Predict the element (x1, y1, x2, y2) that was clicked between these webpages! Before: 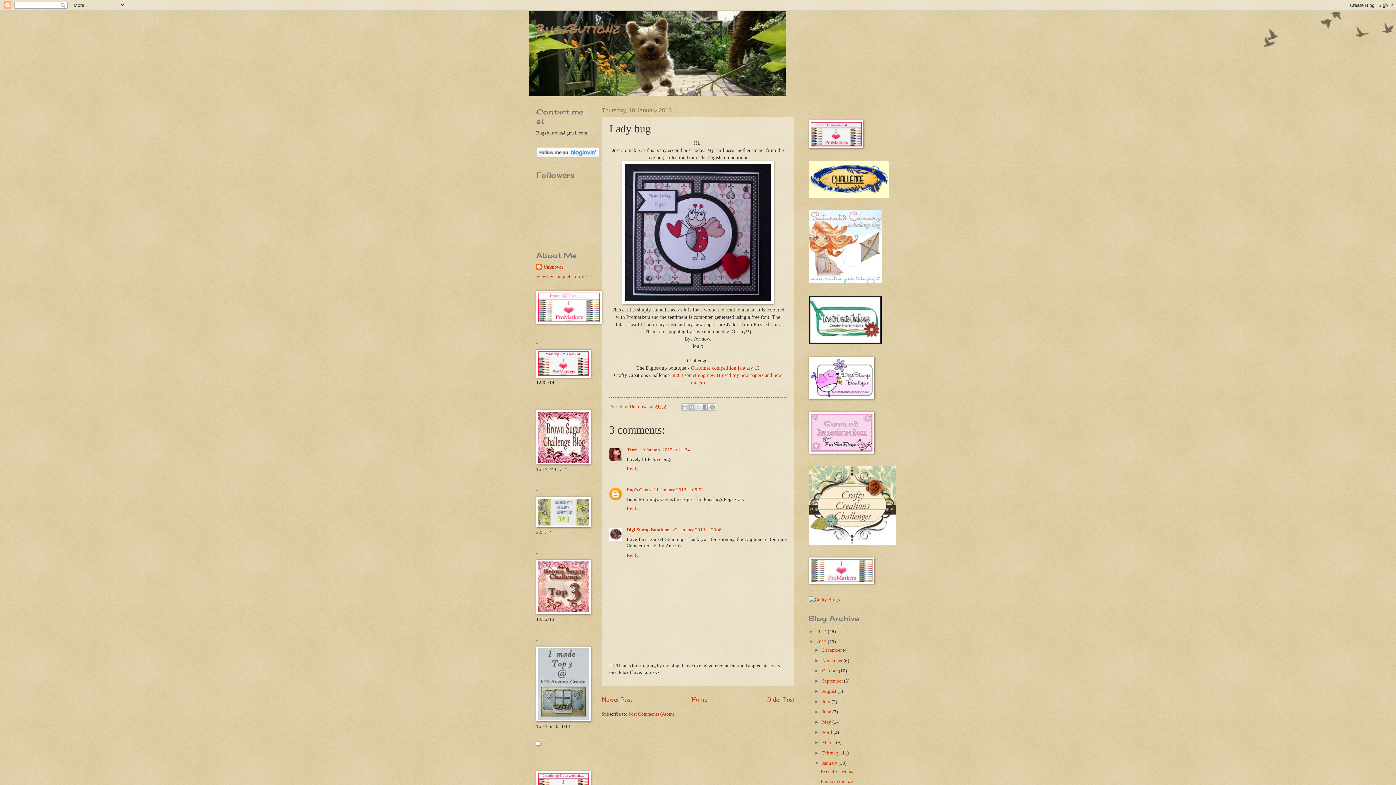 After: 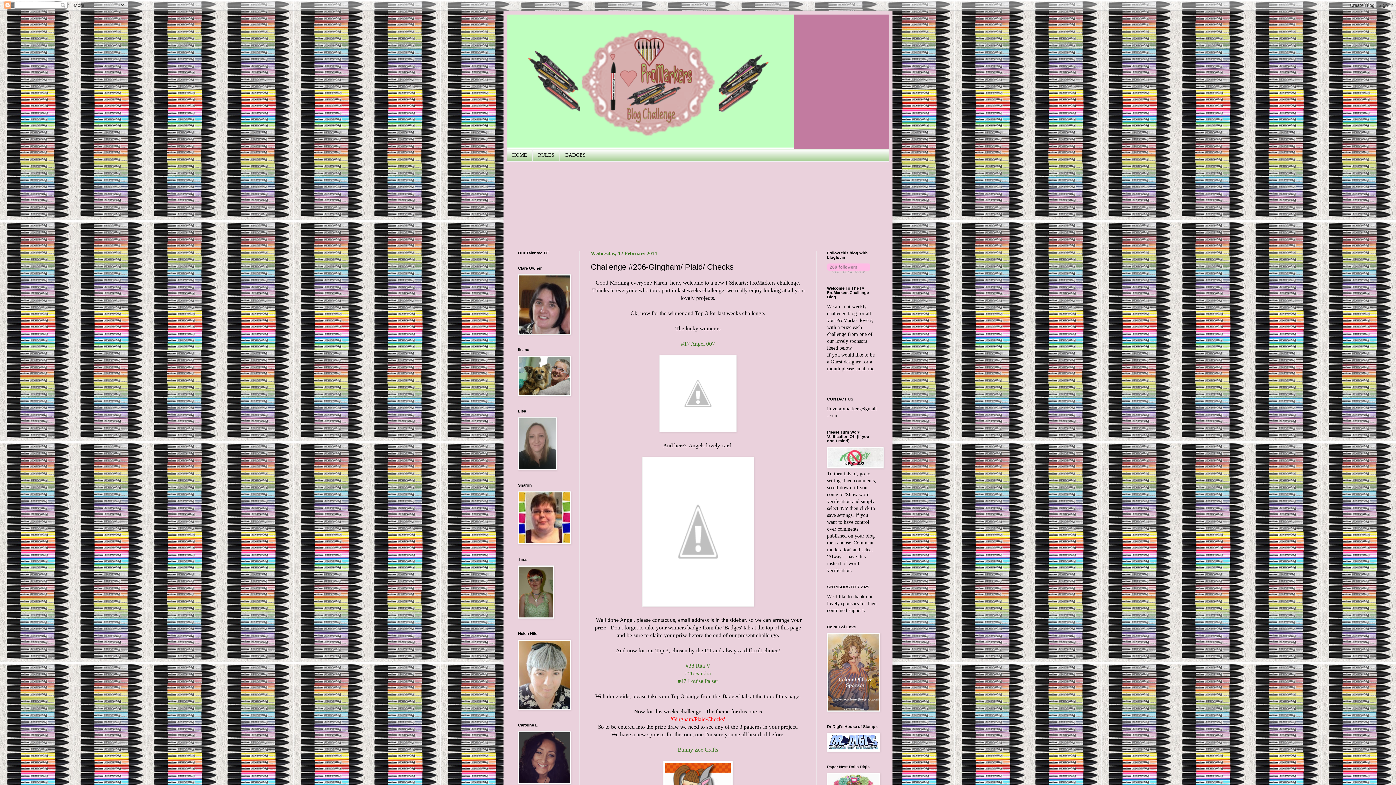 Action: bbox: (536, 373, 590, 379)